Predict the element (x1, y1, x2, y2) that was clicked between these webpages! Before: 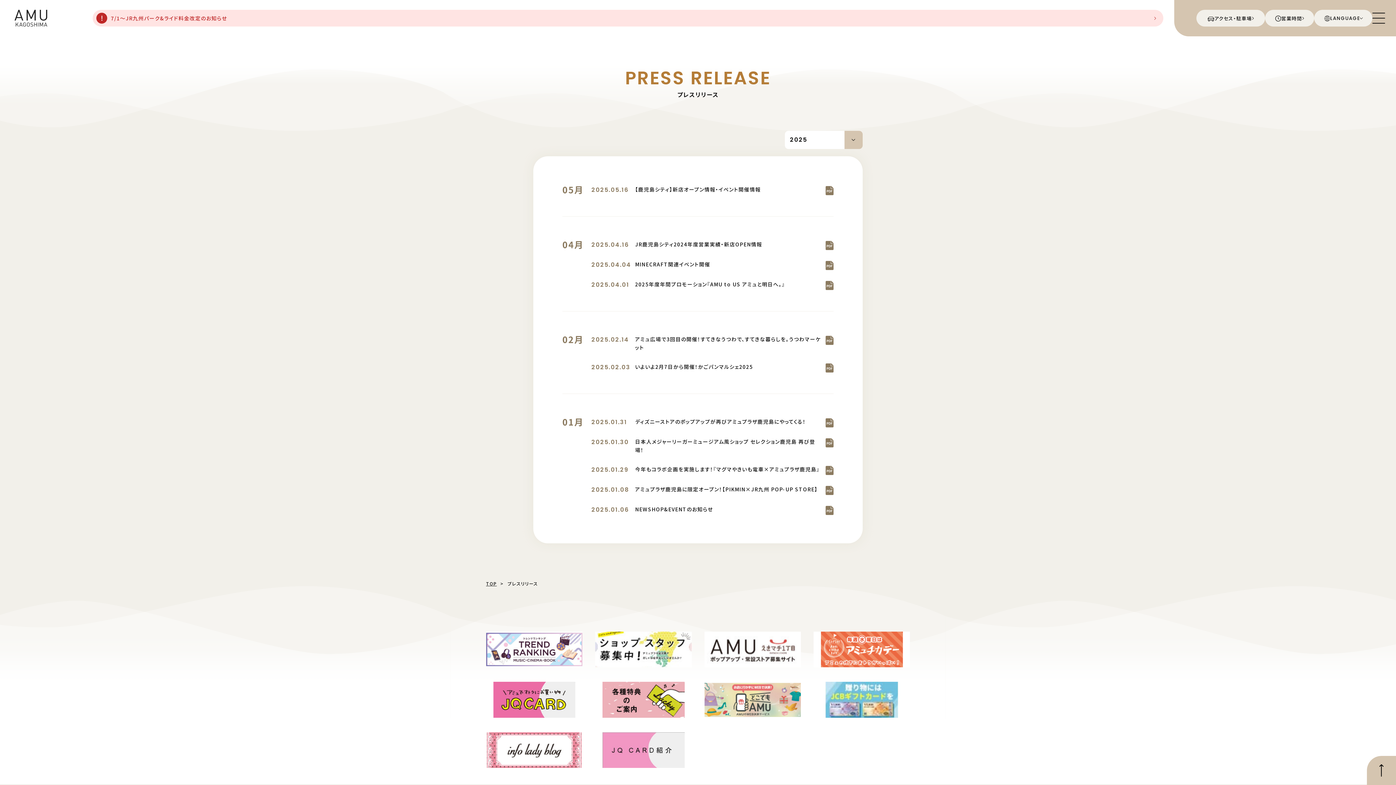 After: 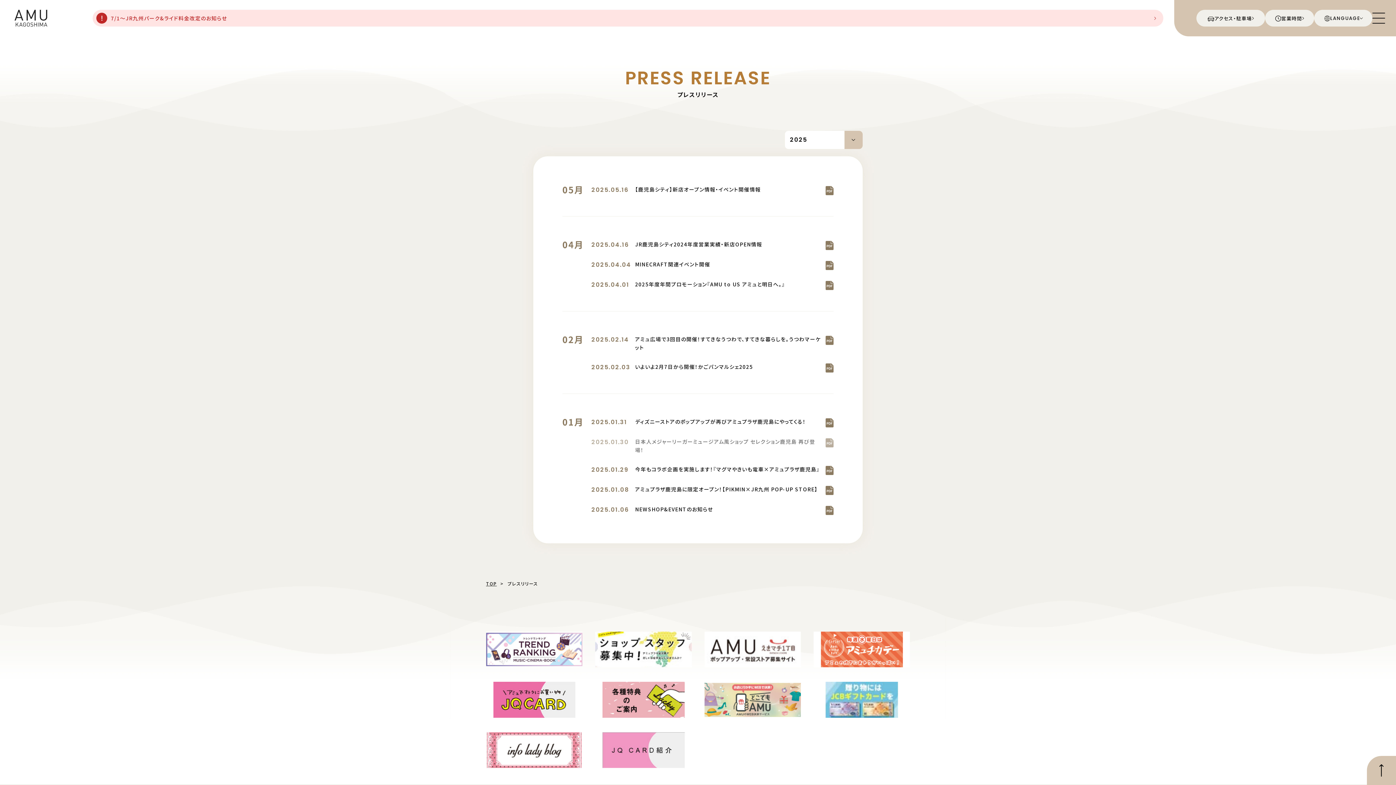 Action: bbox: (591, 437, 833, 454) label: 2025.01.30
日本人メジャーリーガーミュージアム風ショップ セレクション鹿児島 再び登場！